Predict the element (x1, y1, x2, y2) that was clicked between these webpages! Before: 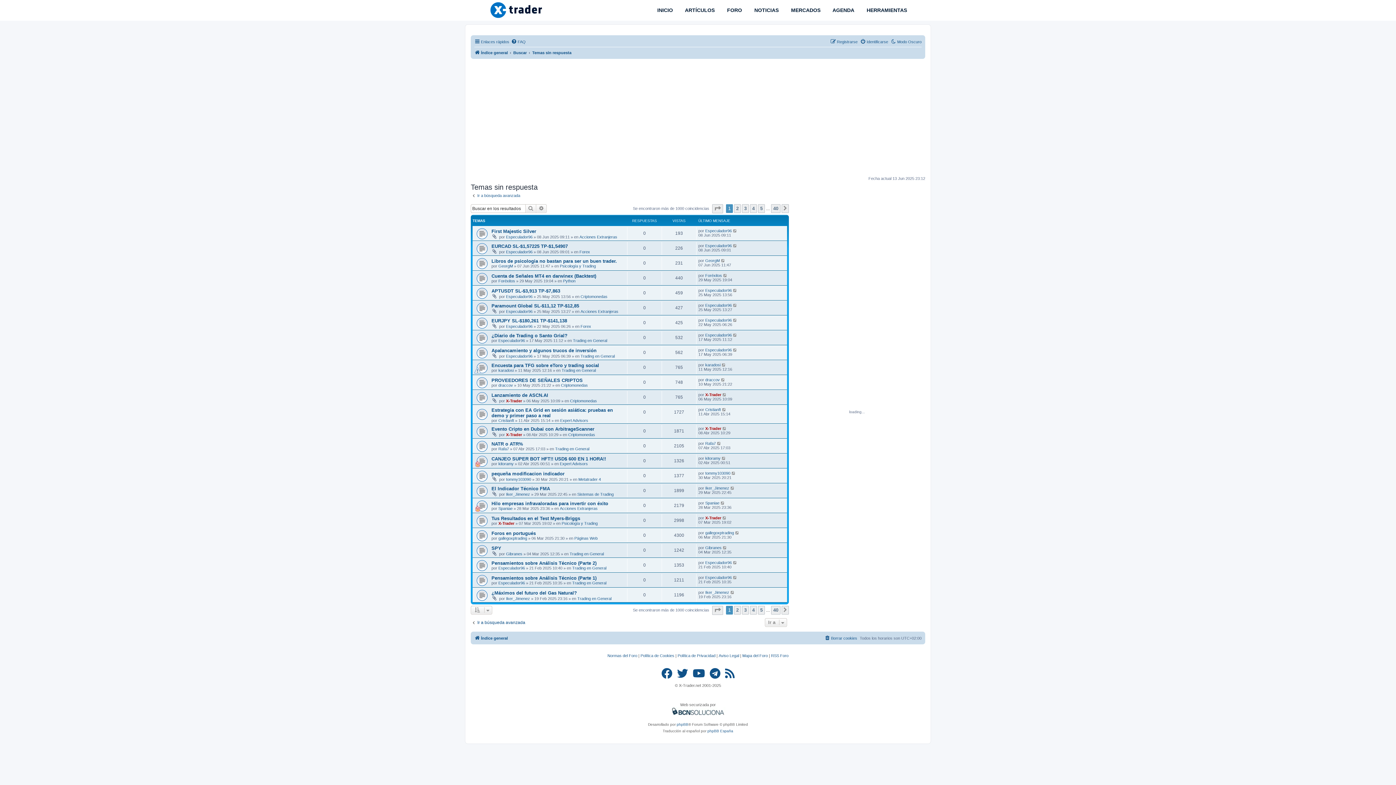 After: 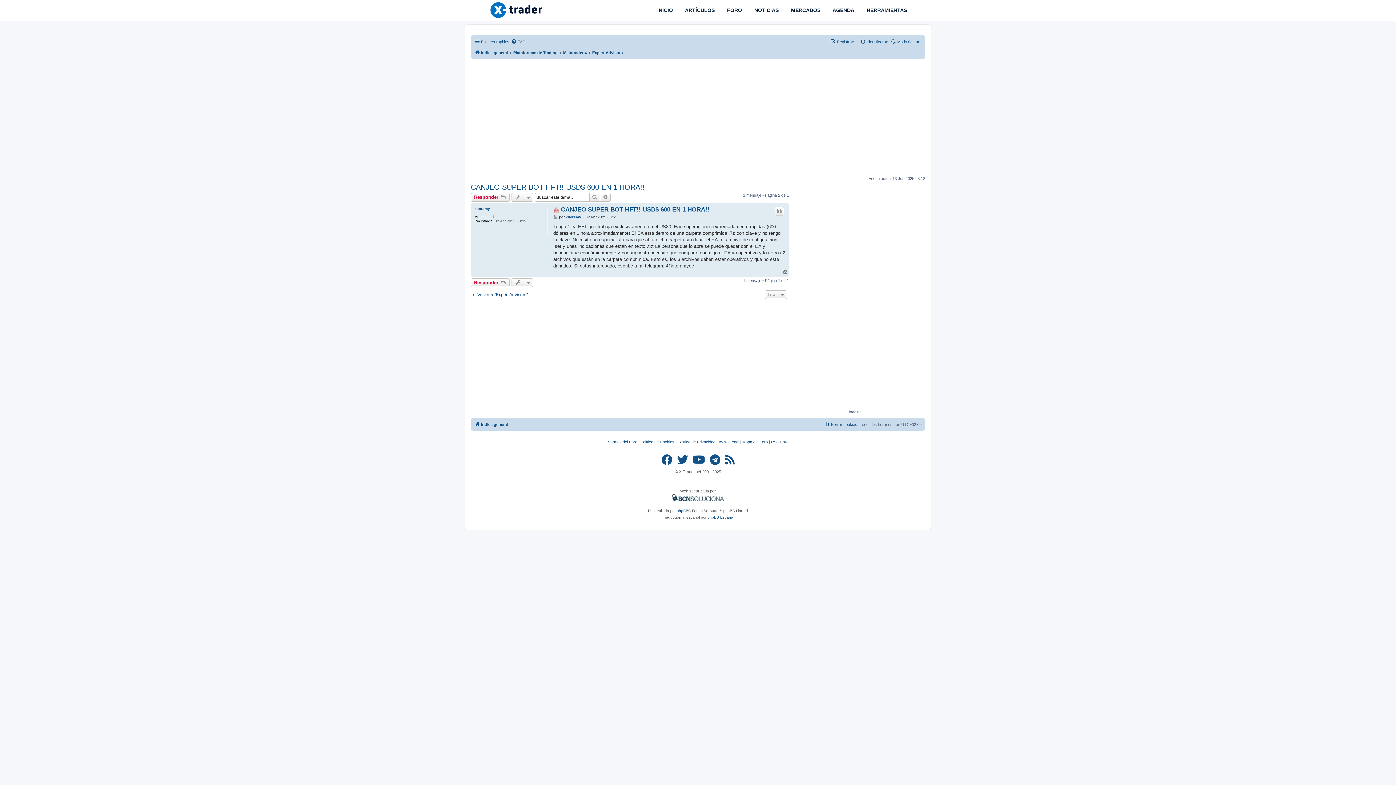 Action: bbox: (491, 456, 606, 461) label: CANJEO SUPER BOT HFT!! USD$ 600 EN 1 HORA!!